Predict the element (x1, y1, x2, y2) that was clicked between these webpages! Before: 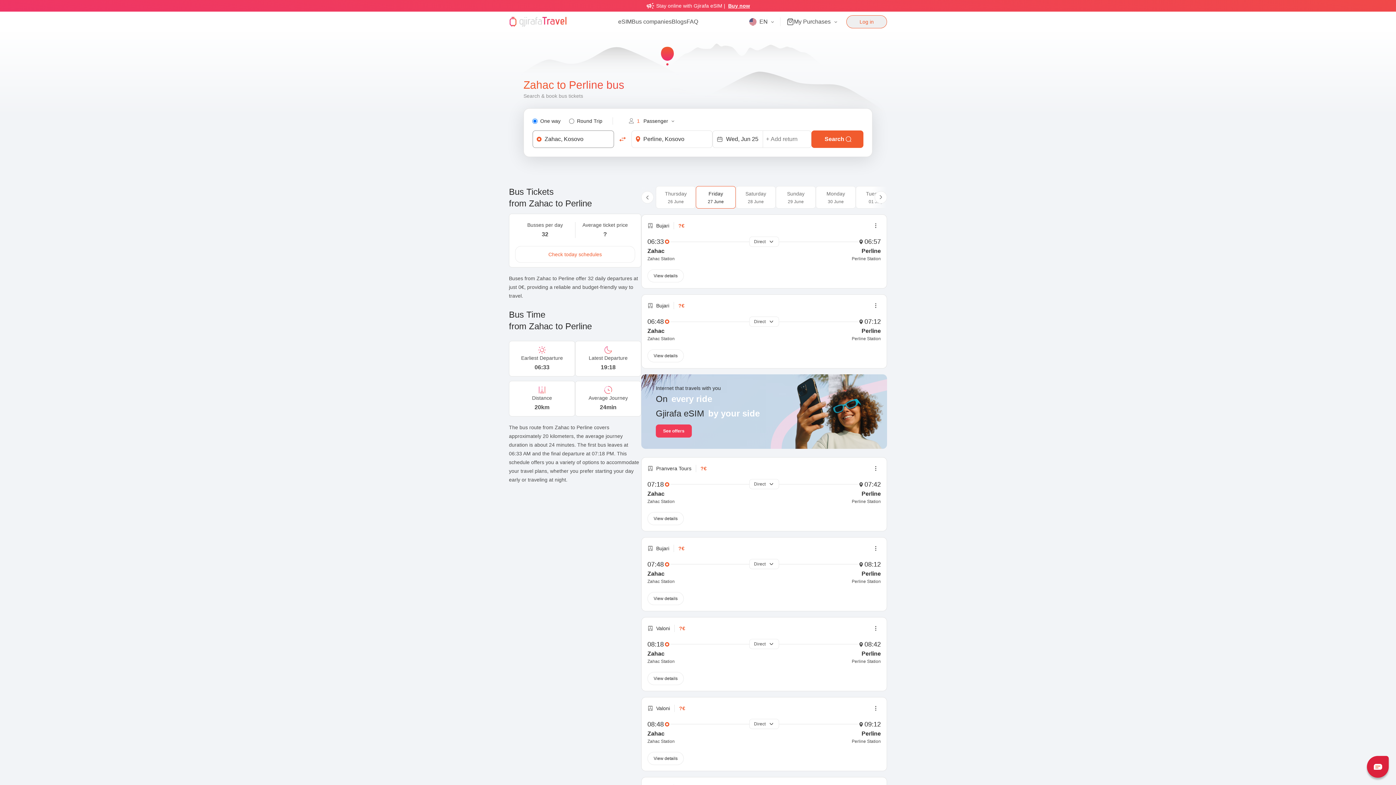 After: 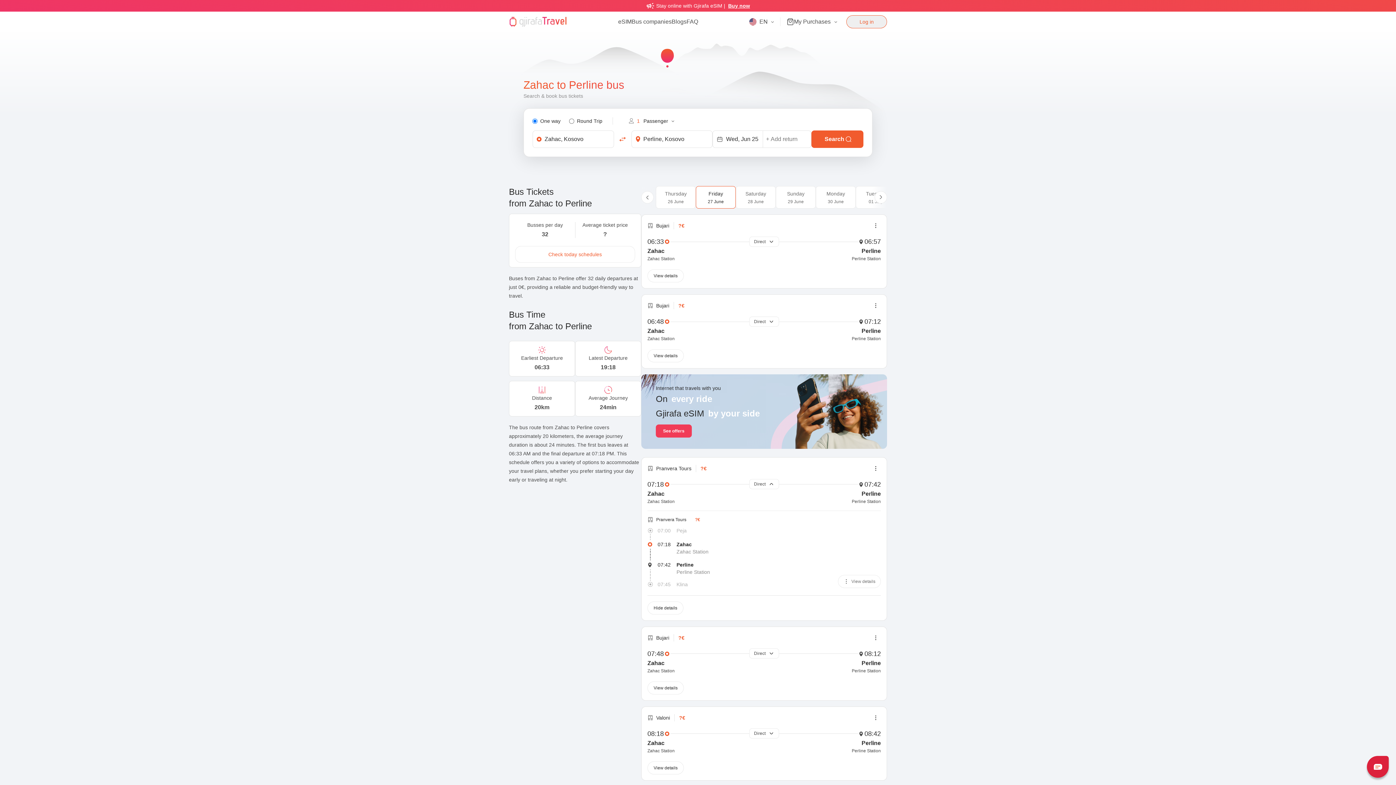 Action: label: Direct bbox: (749, 479, 779, 489)